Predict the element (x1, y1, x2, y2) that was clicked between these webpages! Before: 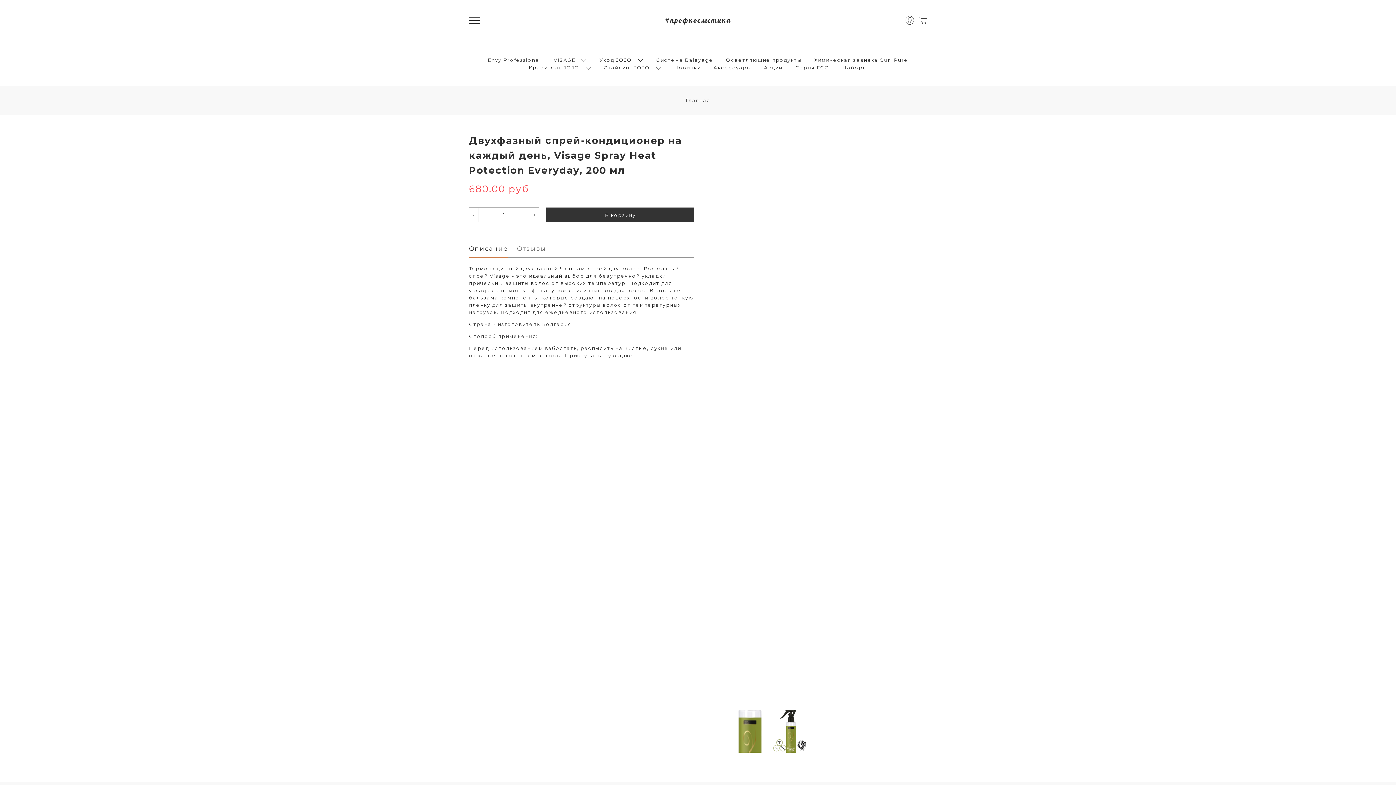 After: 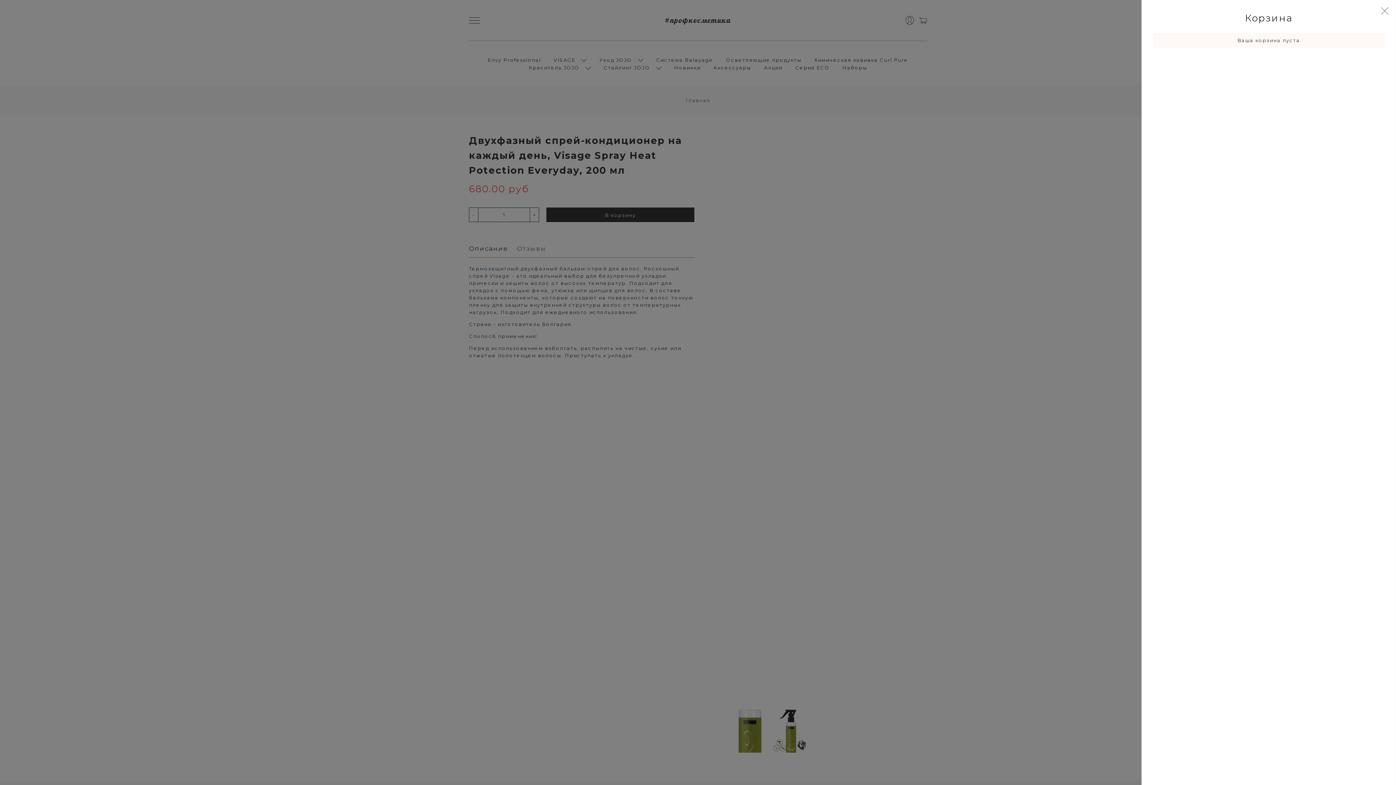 Action: bbox: (919, 17, 927, 22)